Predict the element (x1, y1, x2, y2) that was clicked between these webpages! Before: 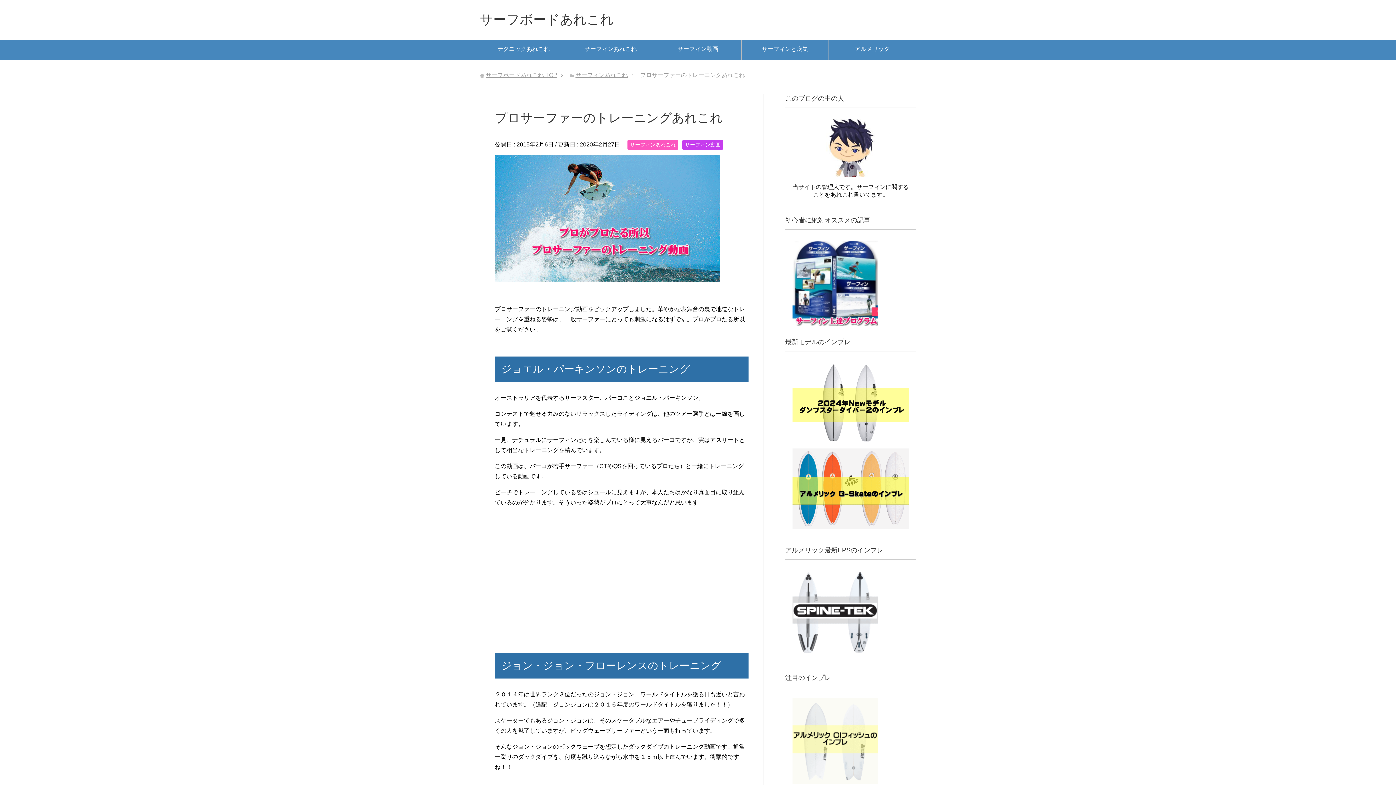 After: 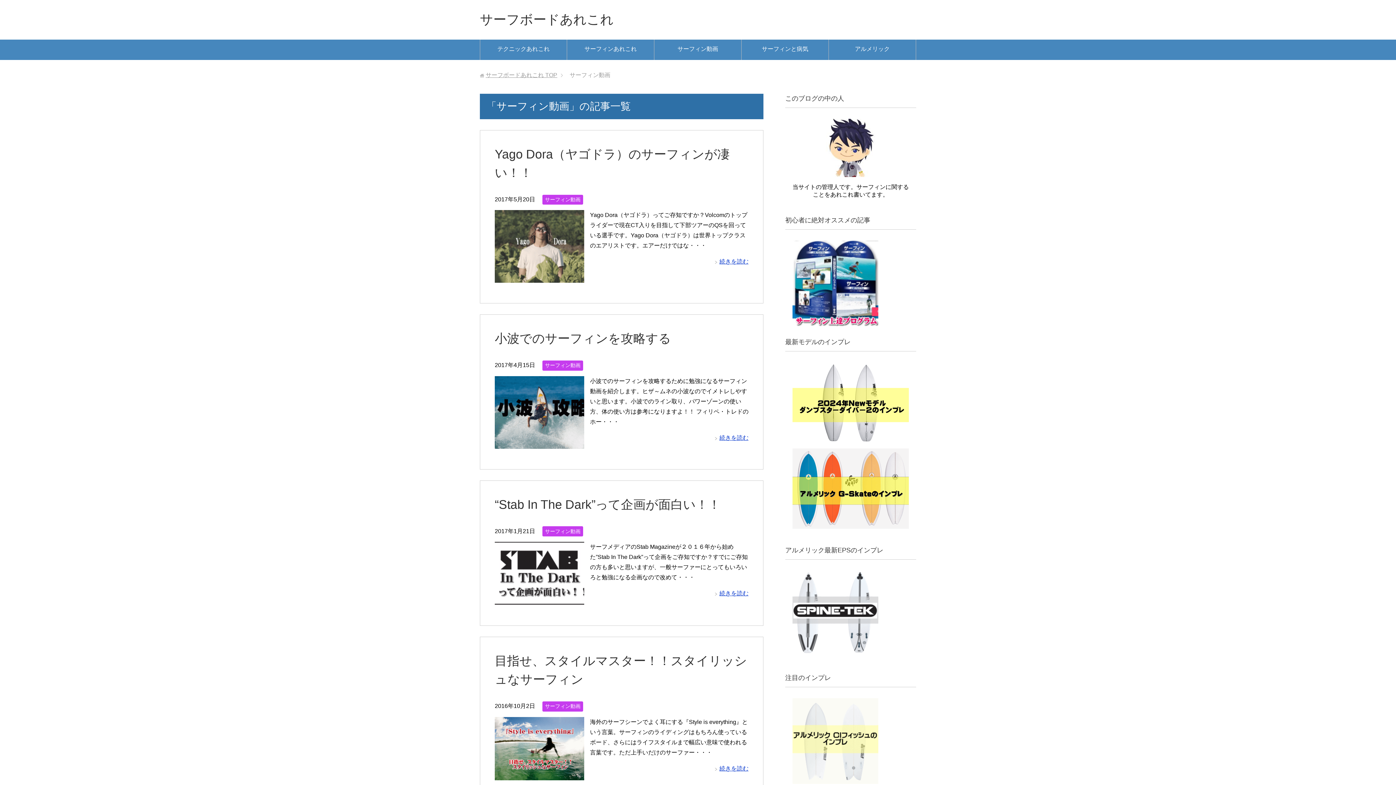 Action: bbox: (654, 39, 741, 60) label: サーフィン動画